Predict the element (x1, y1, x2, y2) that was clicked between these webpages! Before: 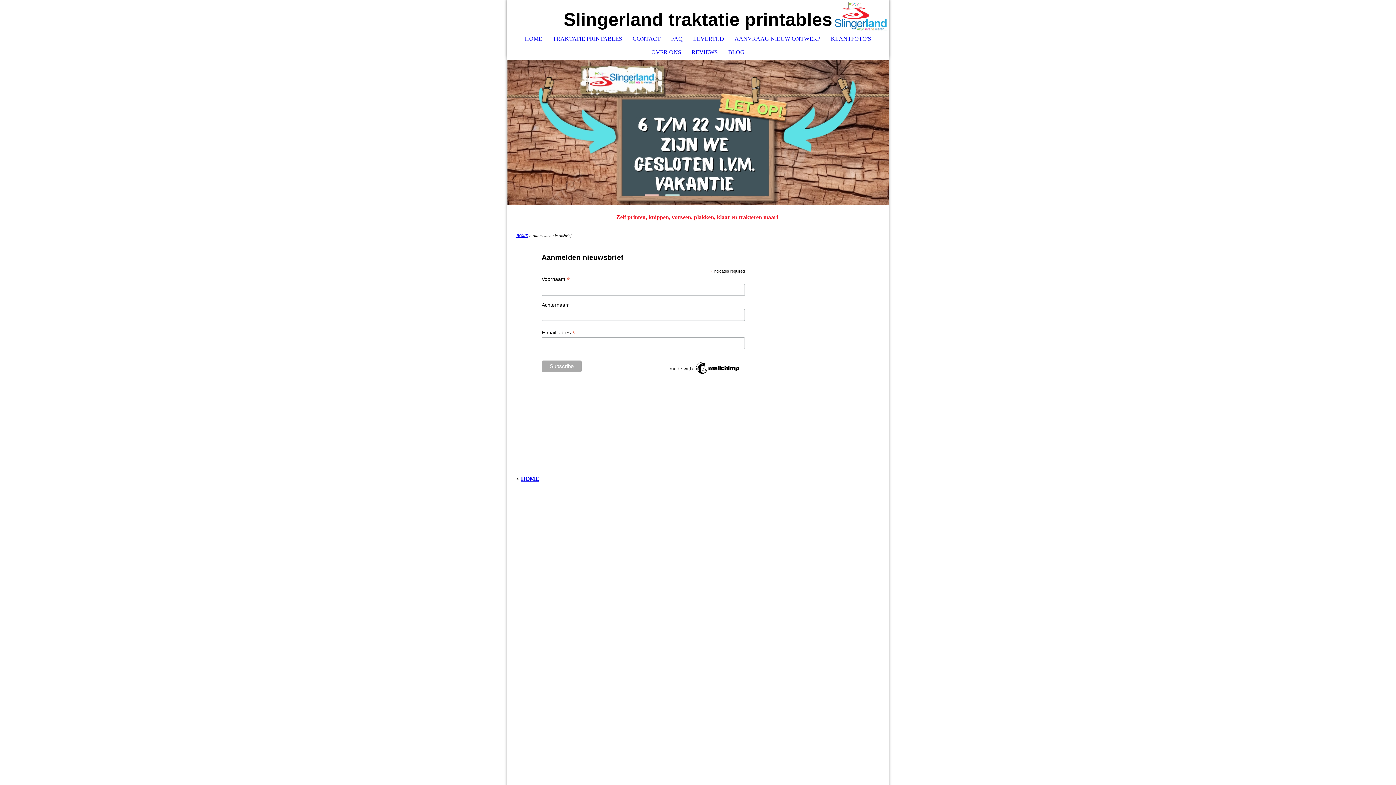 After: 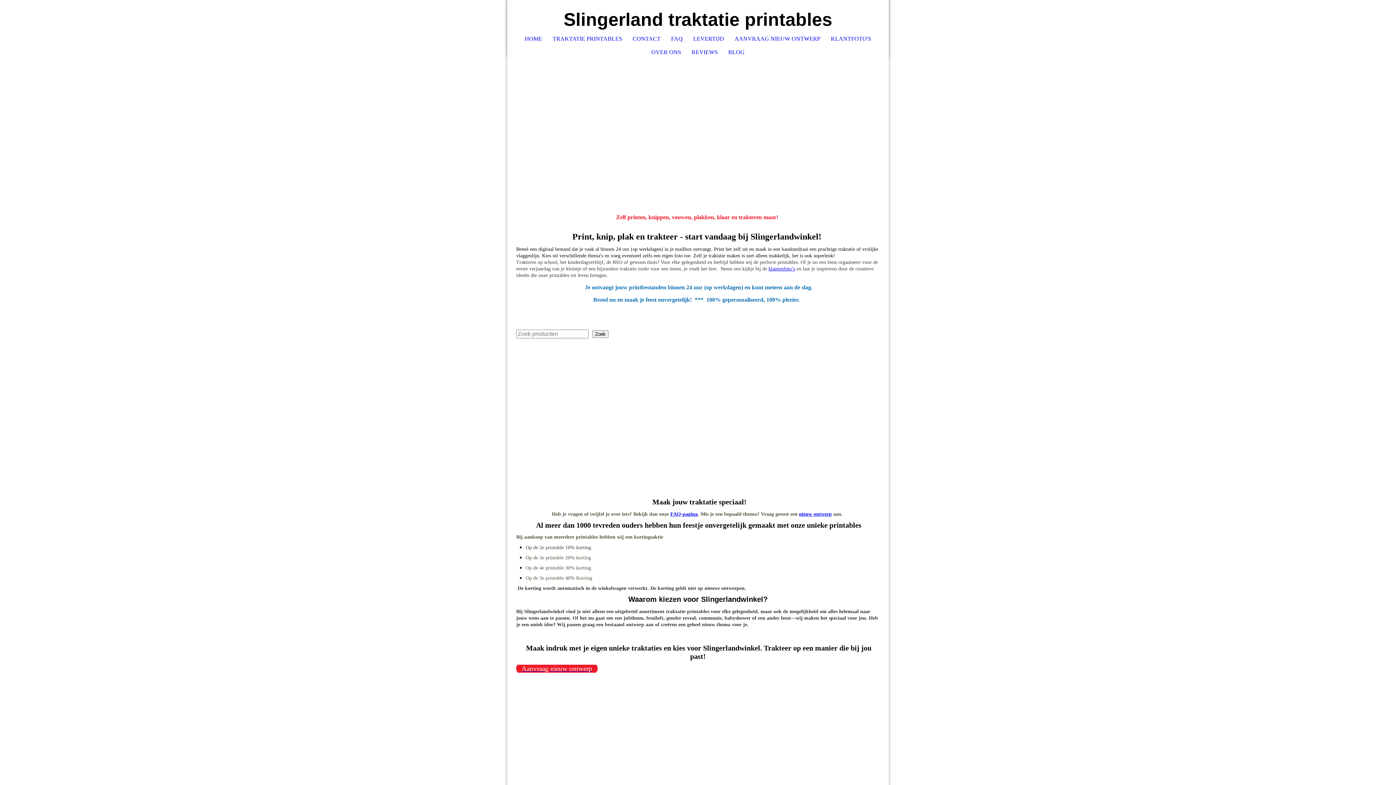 Action: label: HOME bbox: (516, 233, 528, 237)